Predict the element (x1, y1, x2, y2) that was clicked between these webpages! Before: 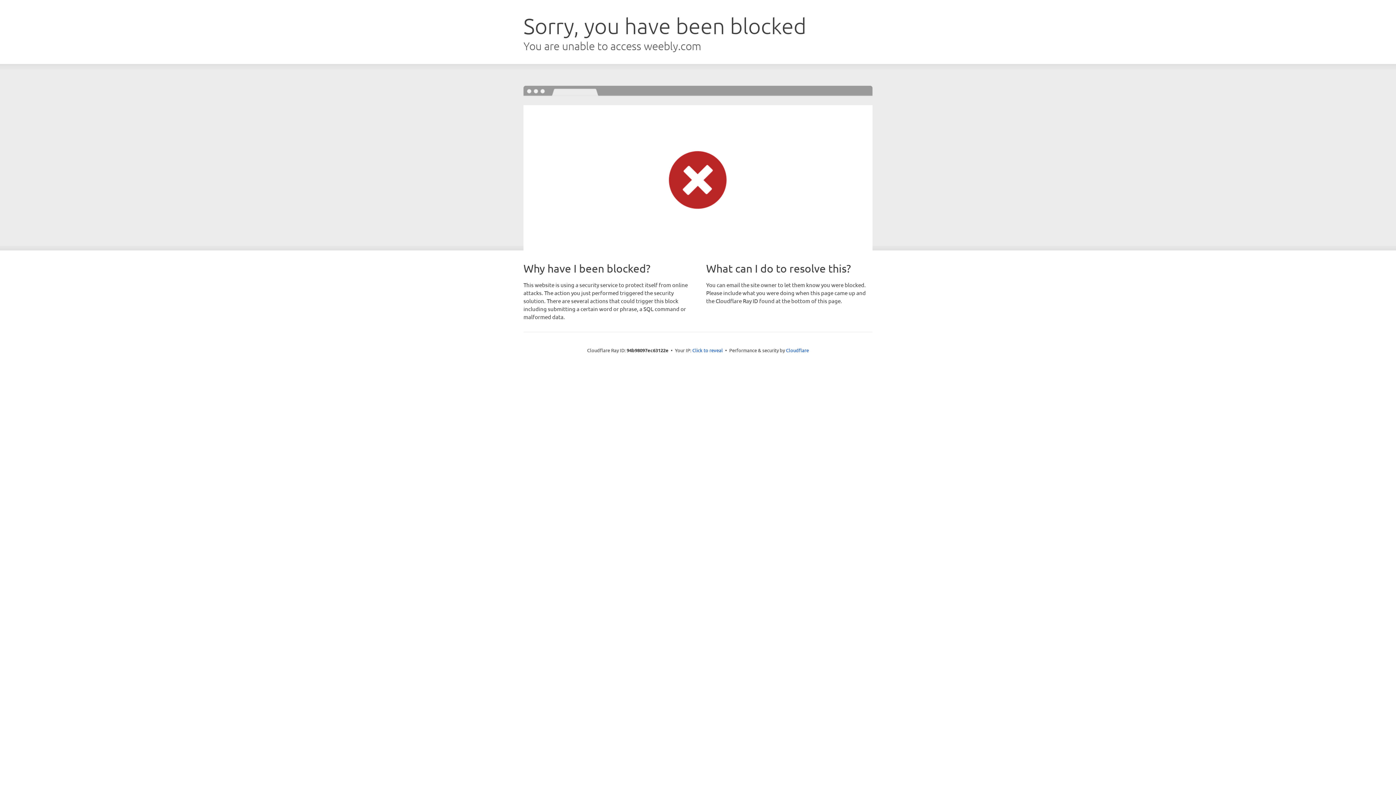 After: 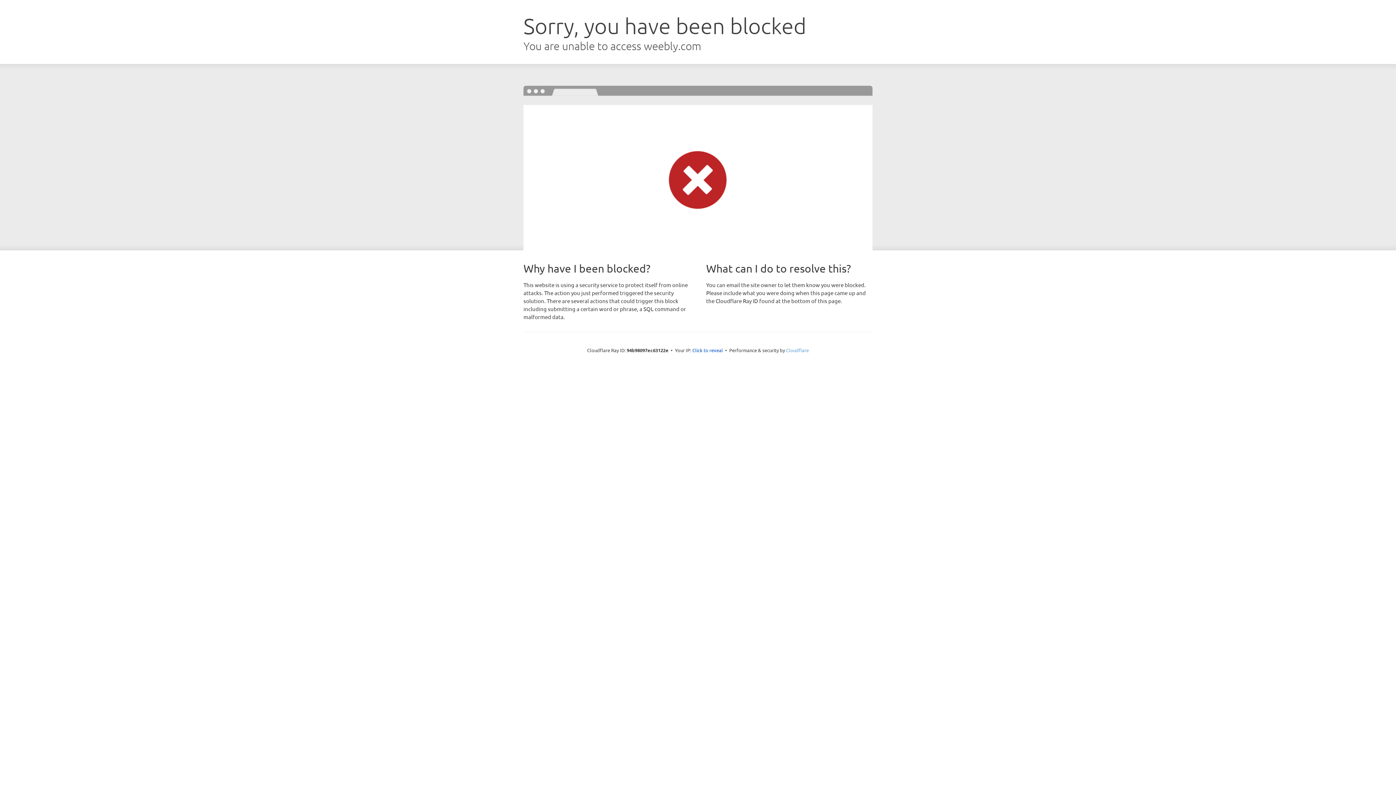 Action: label: Cloudflare bbox: (786, 347, 809, 353)